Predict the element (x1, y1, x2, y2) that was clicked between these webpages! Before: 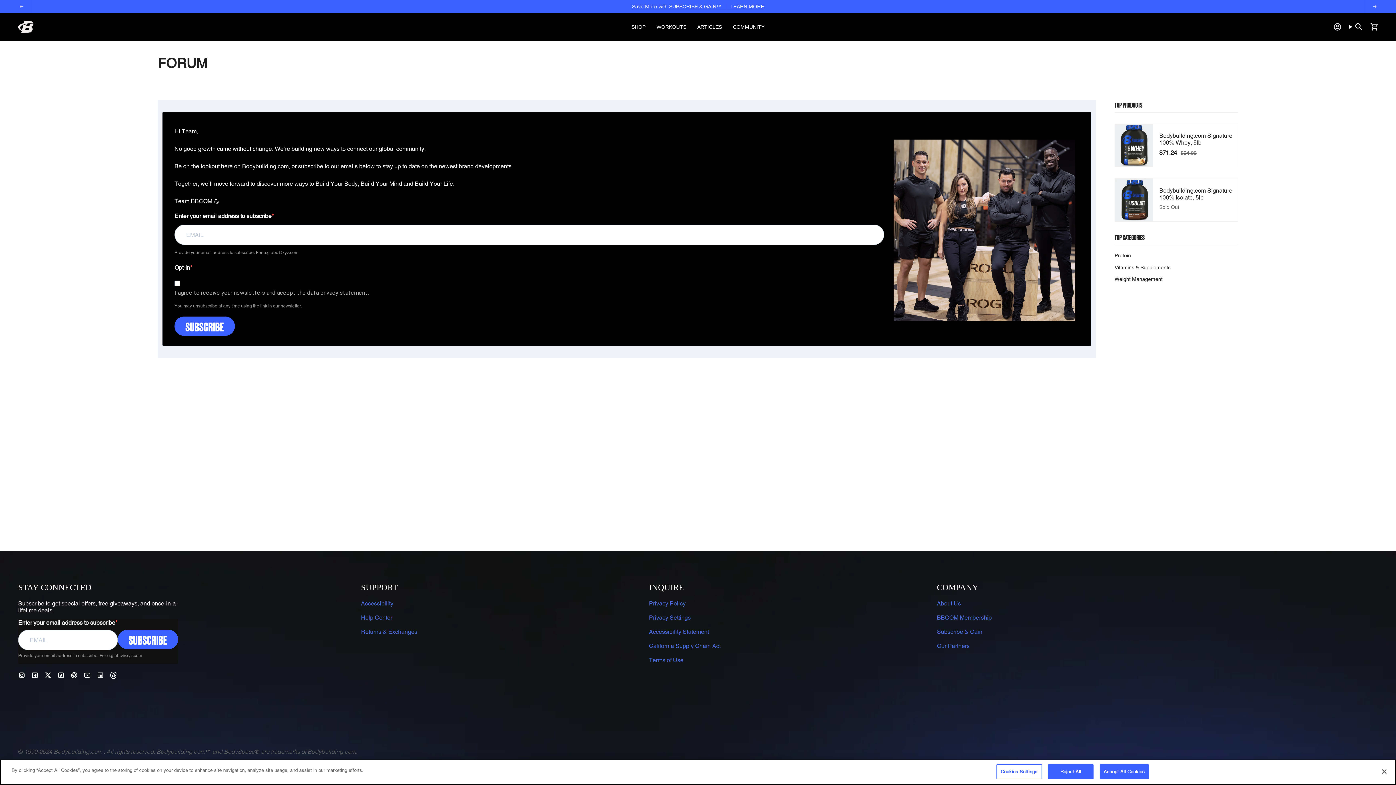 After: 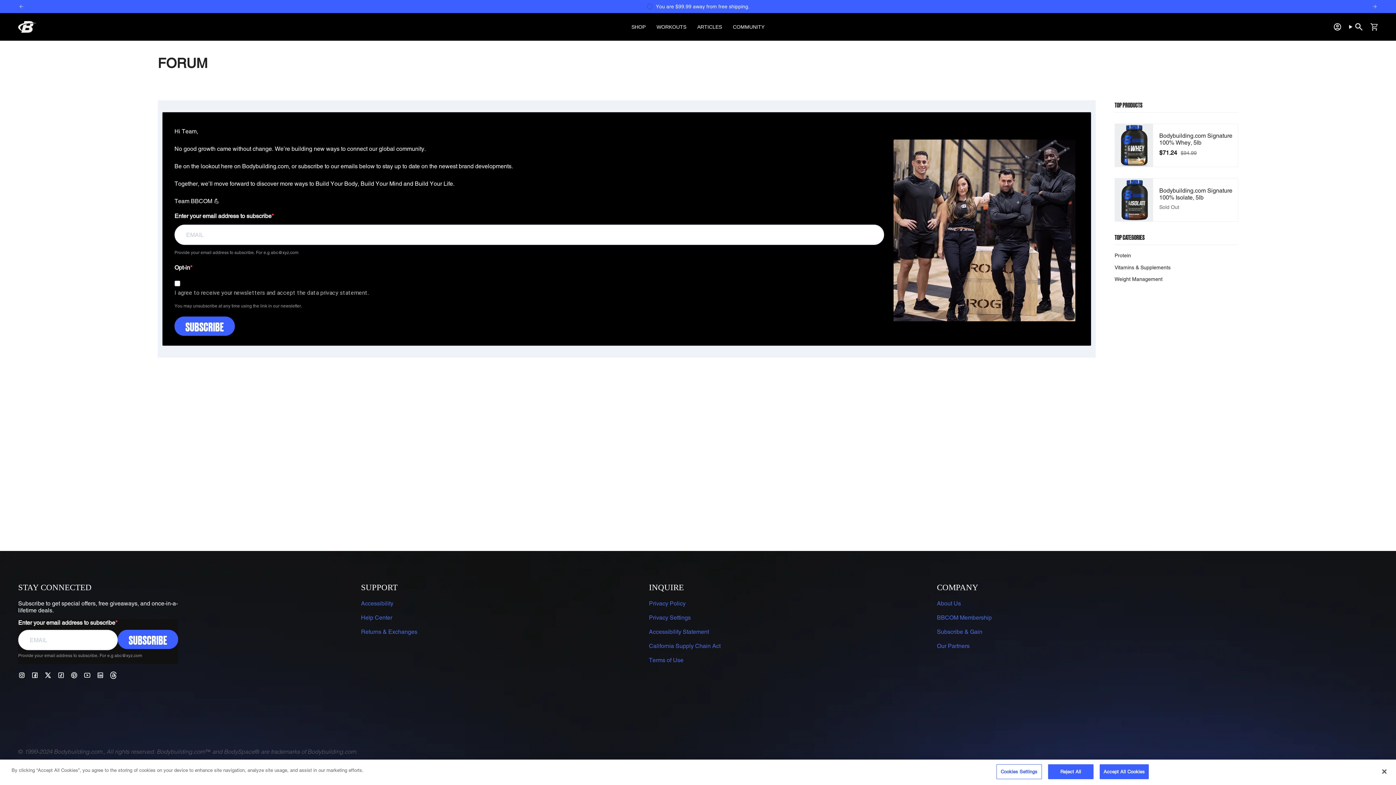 Action: label: YouTube bbox: (83, 671, 90, 678)